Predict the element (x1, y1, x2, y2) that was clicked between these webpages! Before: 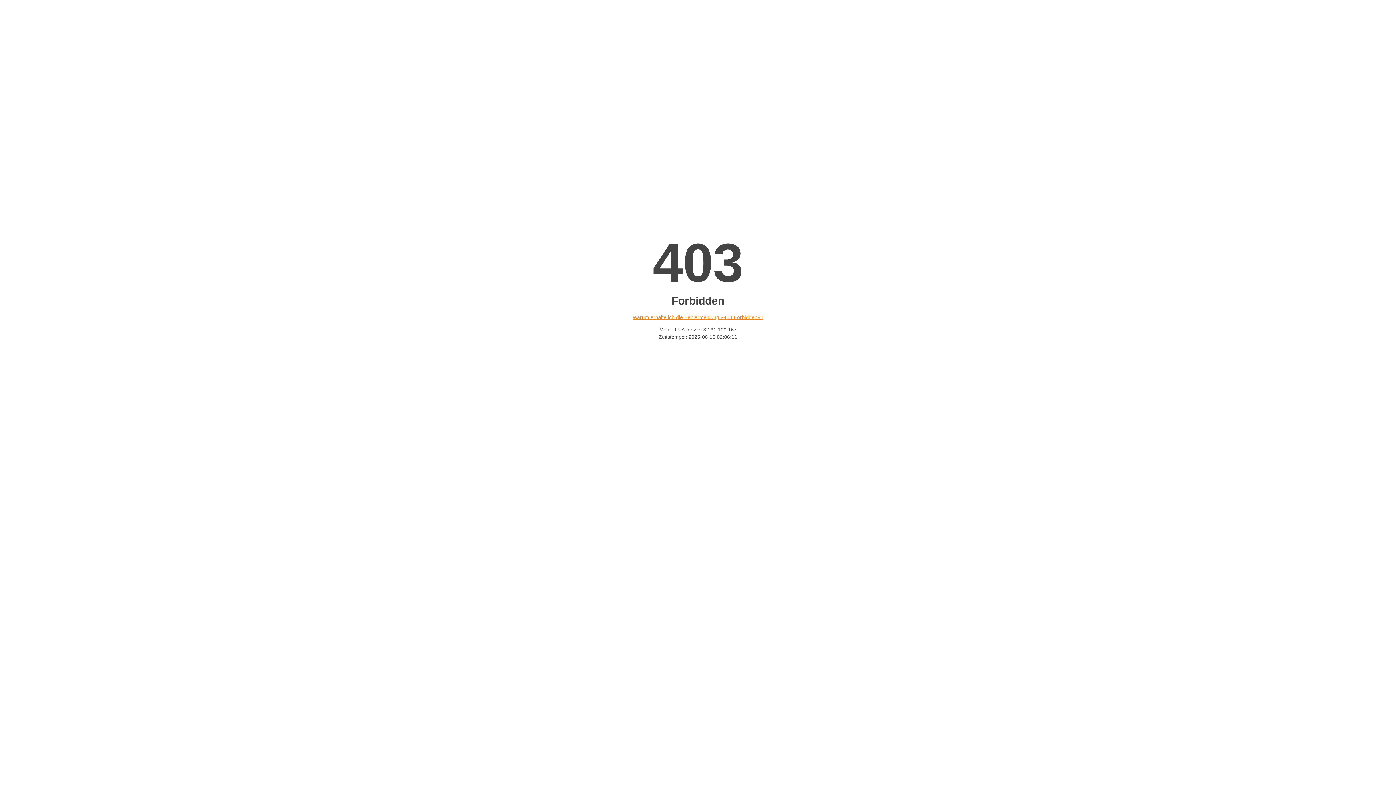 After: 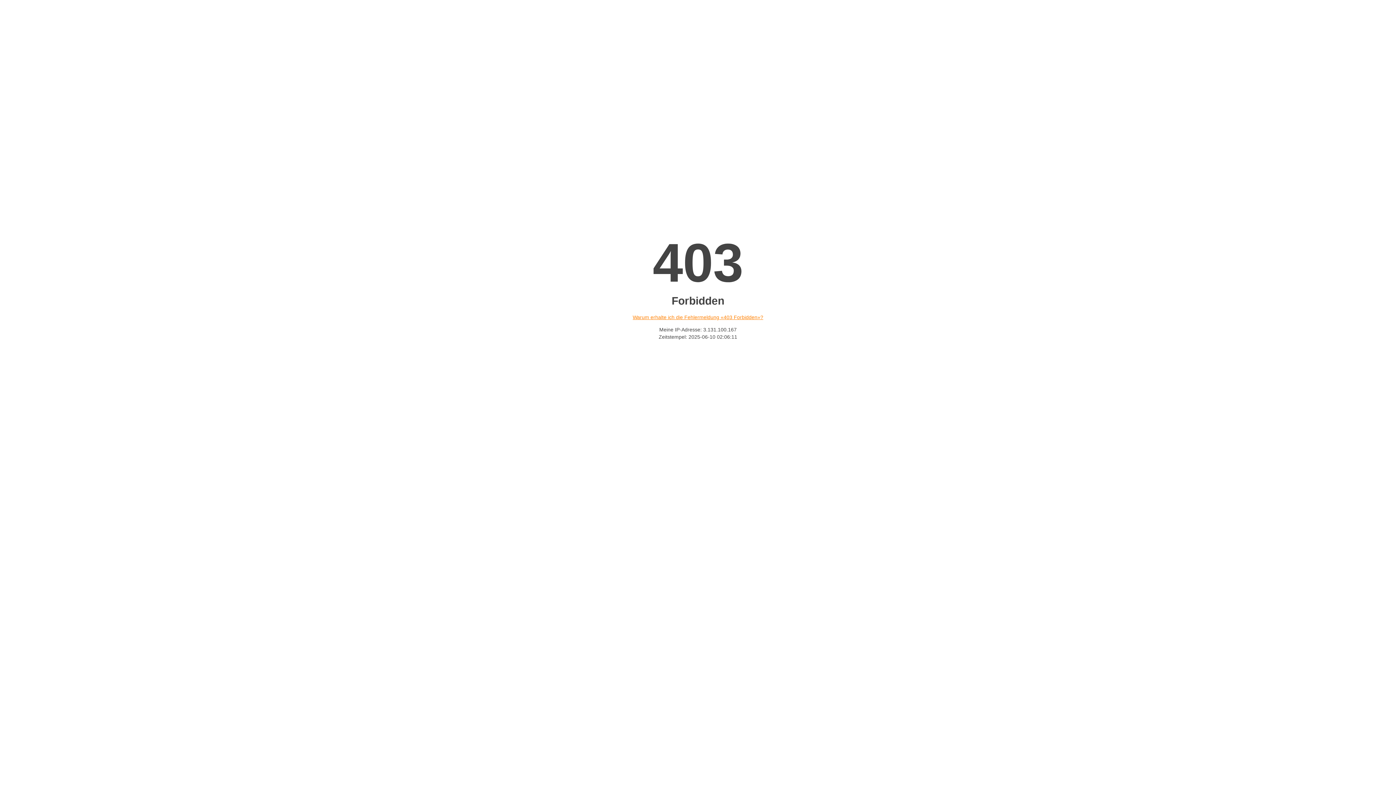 Action: bbox: (632, 314, 763, 320) label: Warum erhalte ich die Fehlermeldung «403 Forbidden»?